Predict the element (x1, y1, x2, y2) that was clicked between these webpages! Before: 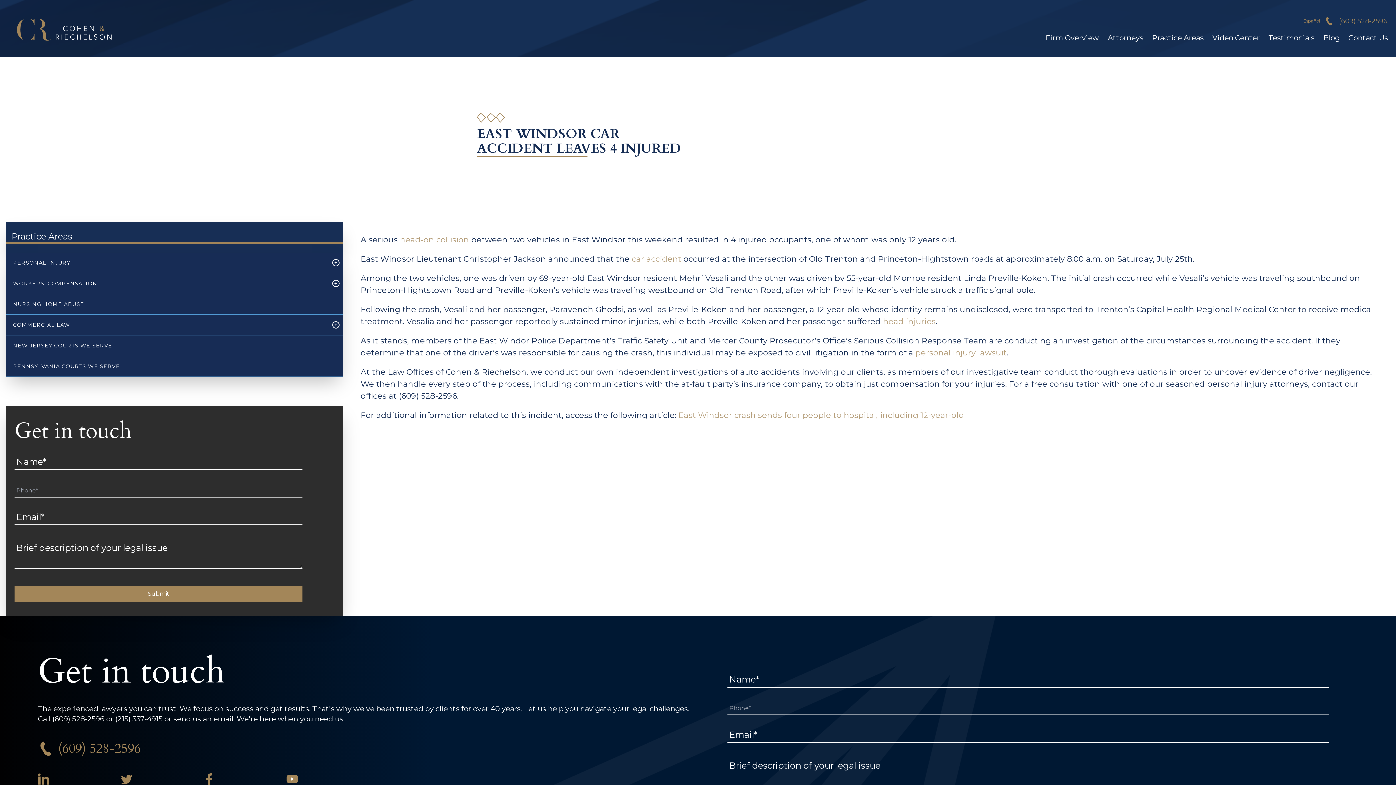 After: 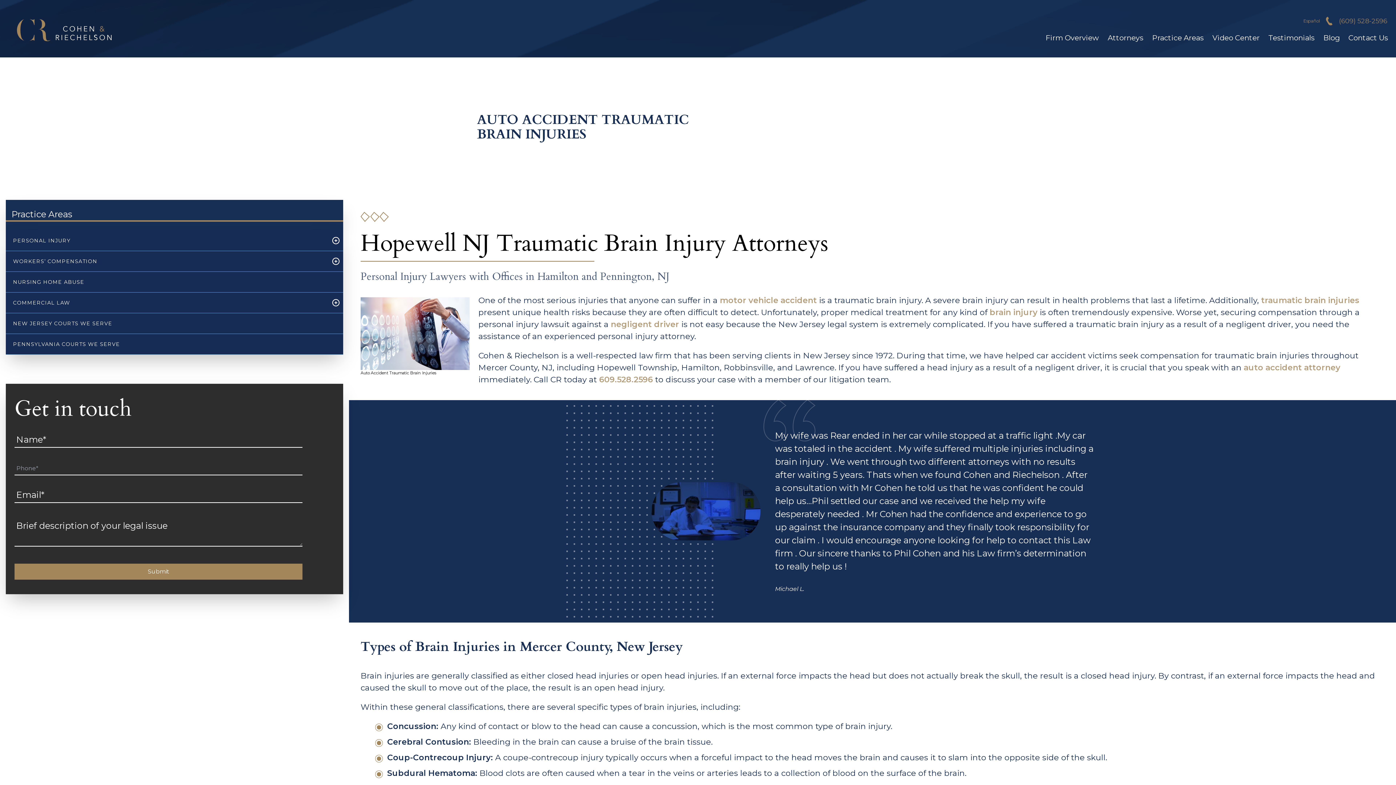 Action: label: head injuries bbox: (883, 316, 936, 326)